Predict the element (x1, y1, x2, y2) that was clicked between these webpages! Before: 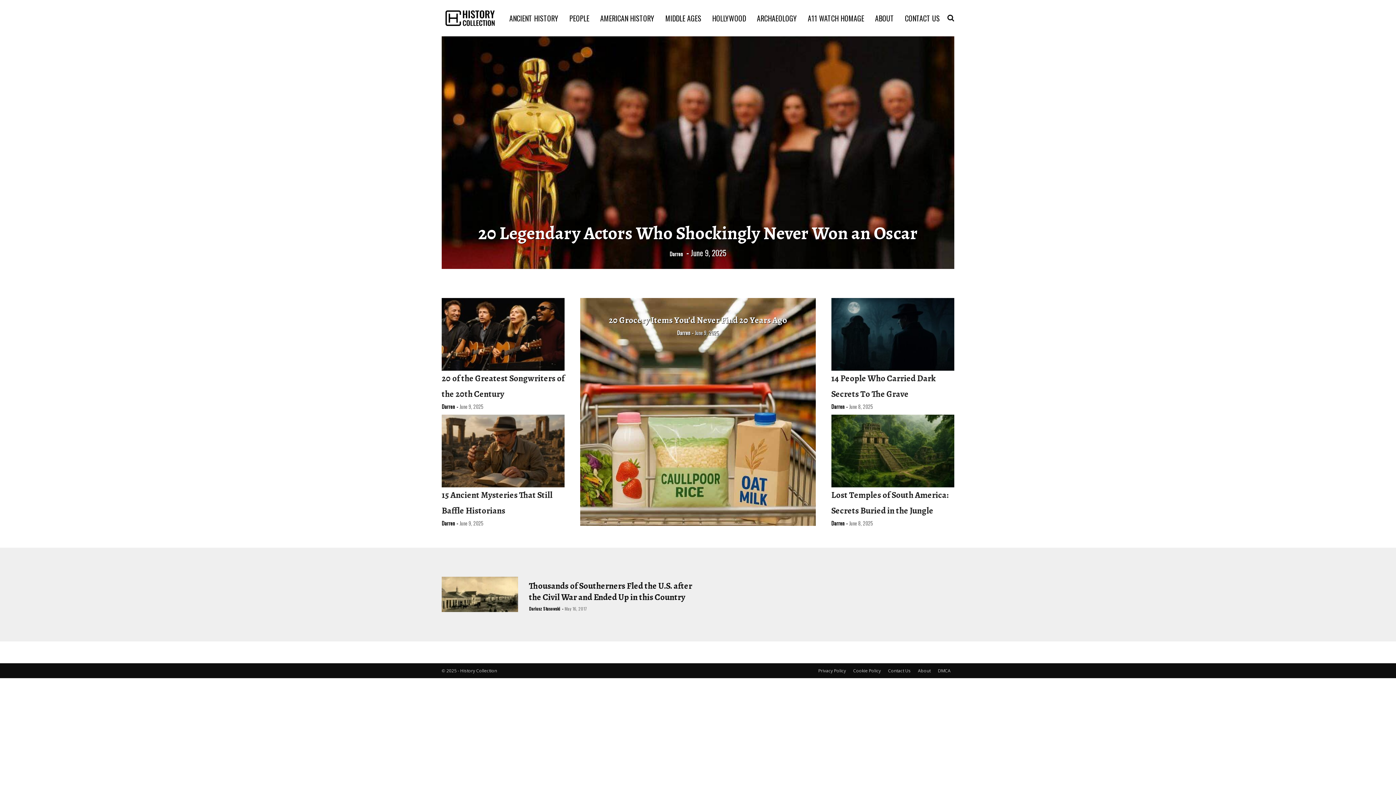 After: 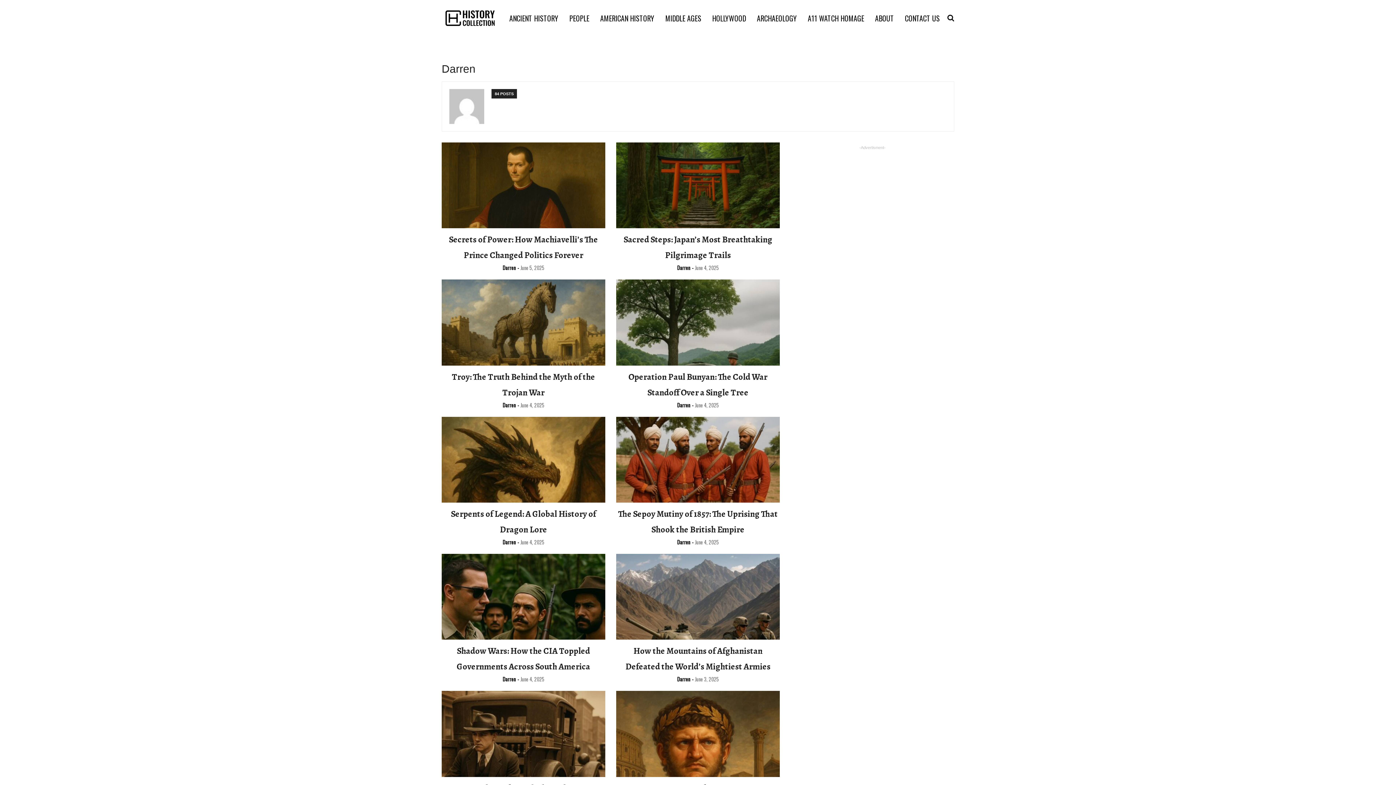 Action: bbox: (441, 402, 458, 410) label: Darren-